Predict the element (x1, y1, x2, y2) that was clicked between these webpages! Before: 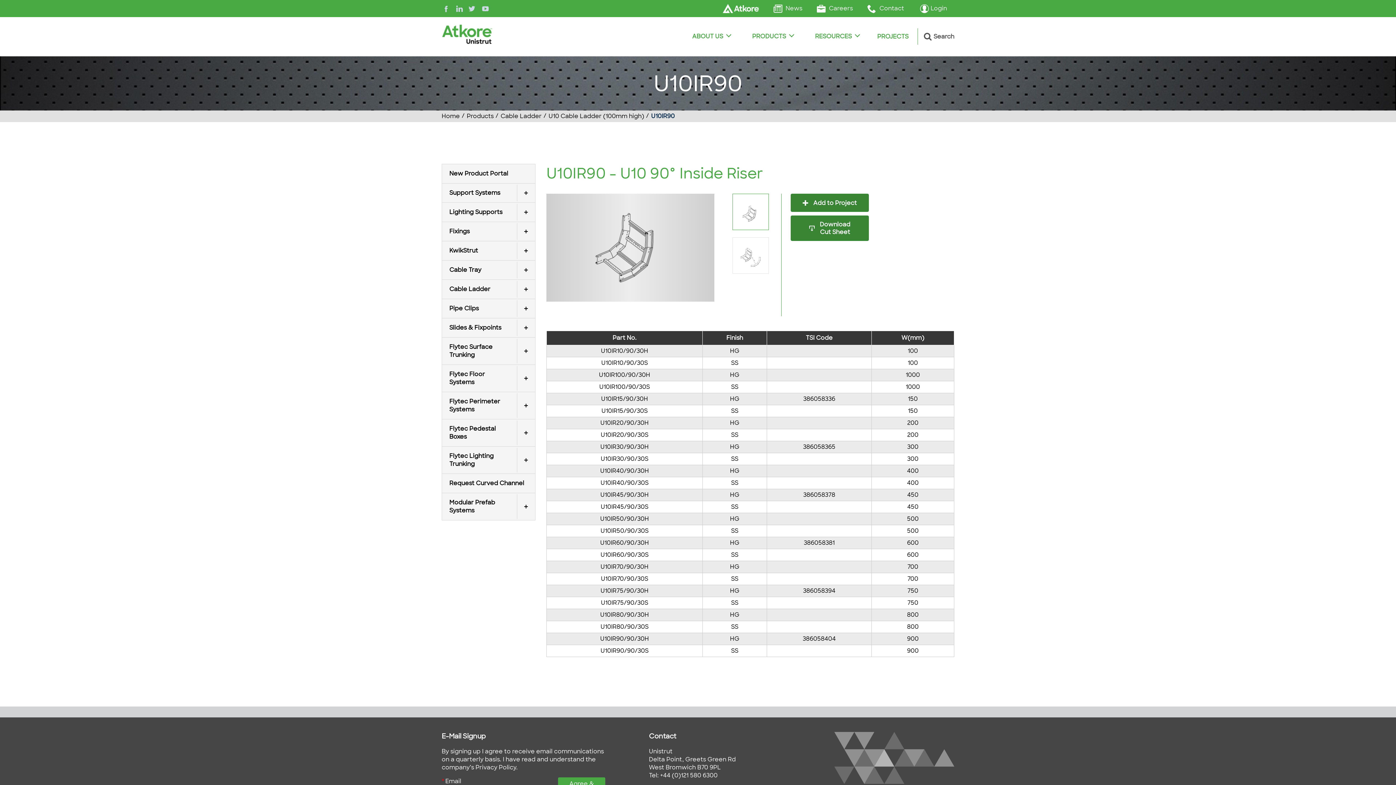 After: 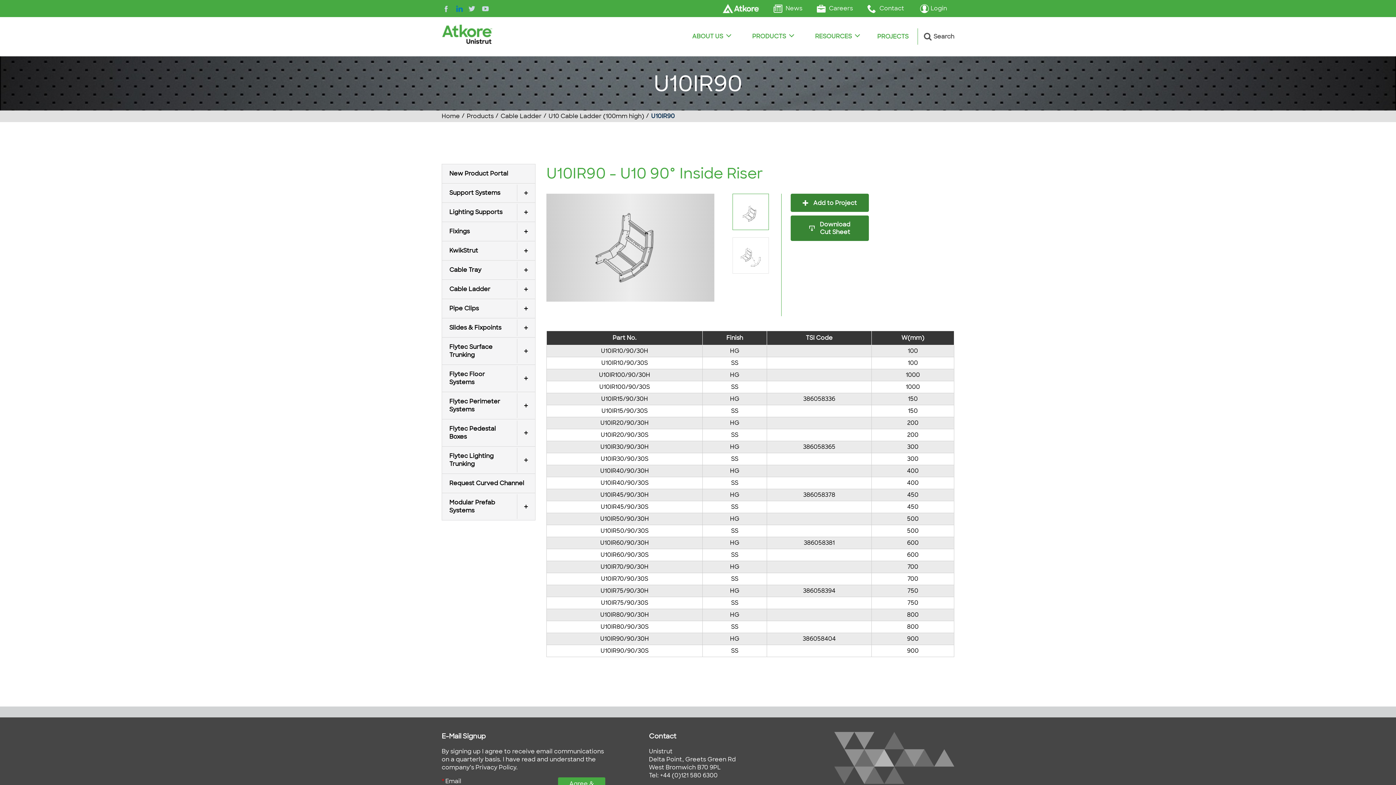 Action: bbox: (456, 4, 462, 12) label: LinkedIn